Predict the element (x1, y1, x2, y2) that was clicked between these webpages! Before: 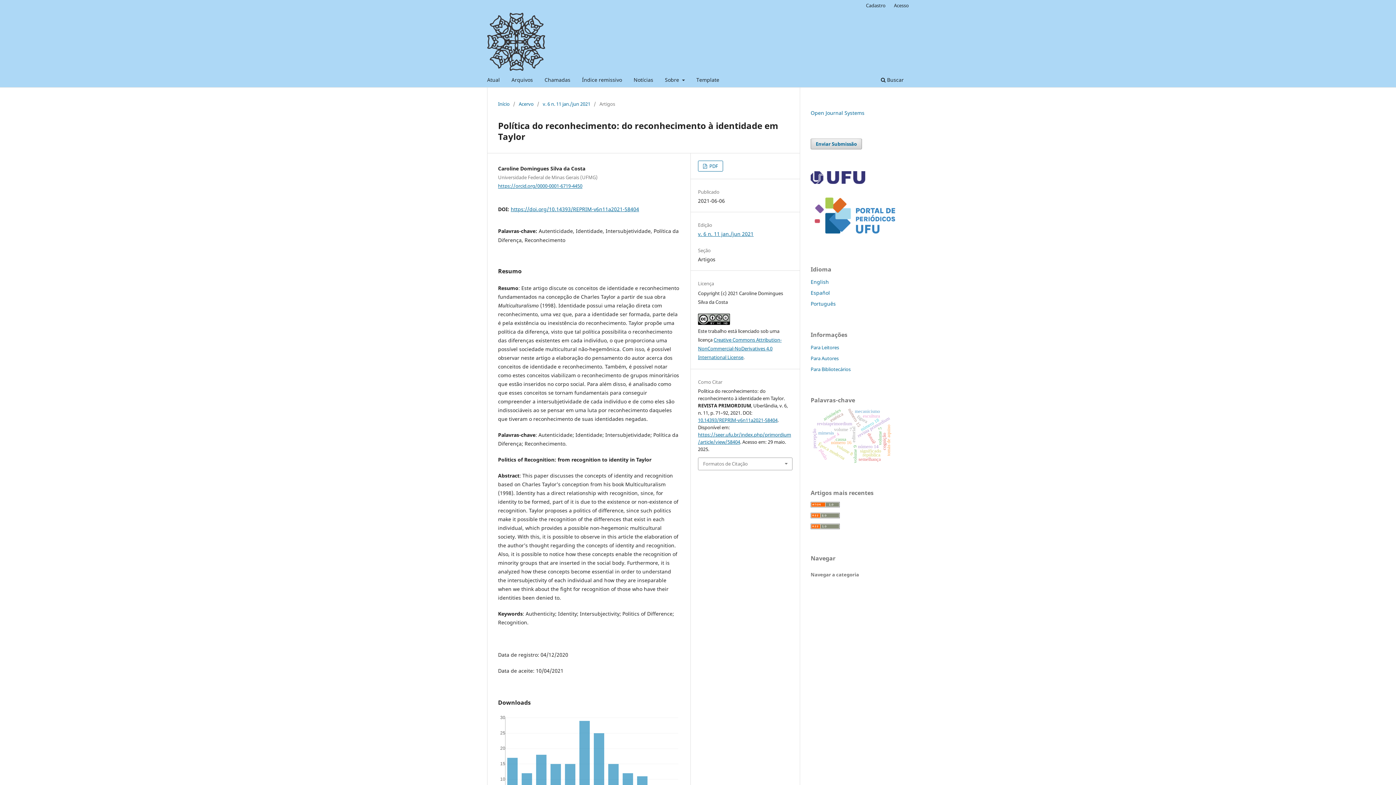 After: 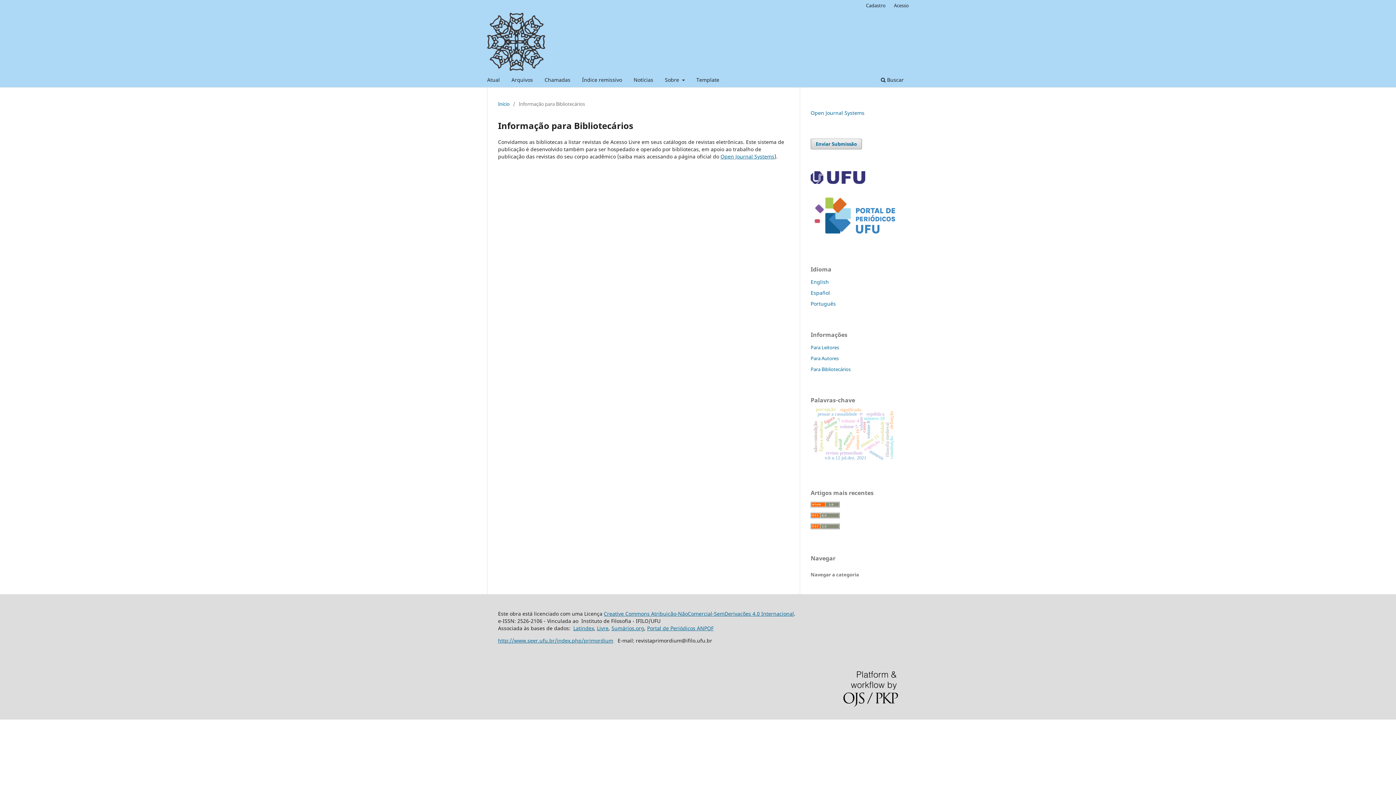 Action: label: Para Bibliotecários bbox: (810, 366, 850, 372)